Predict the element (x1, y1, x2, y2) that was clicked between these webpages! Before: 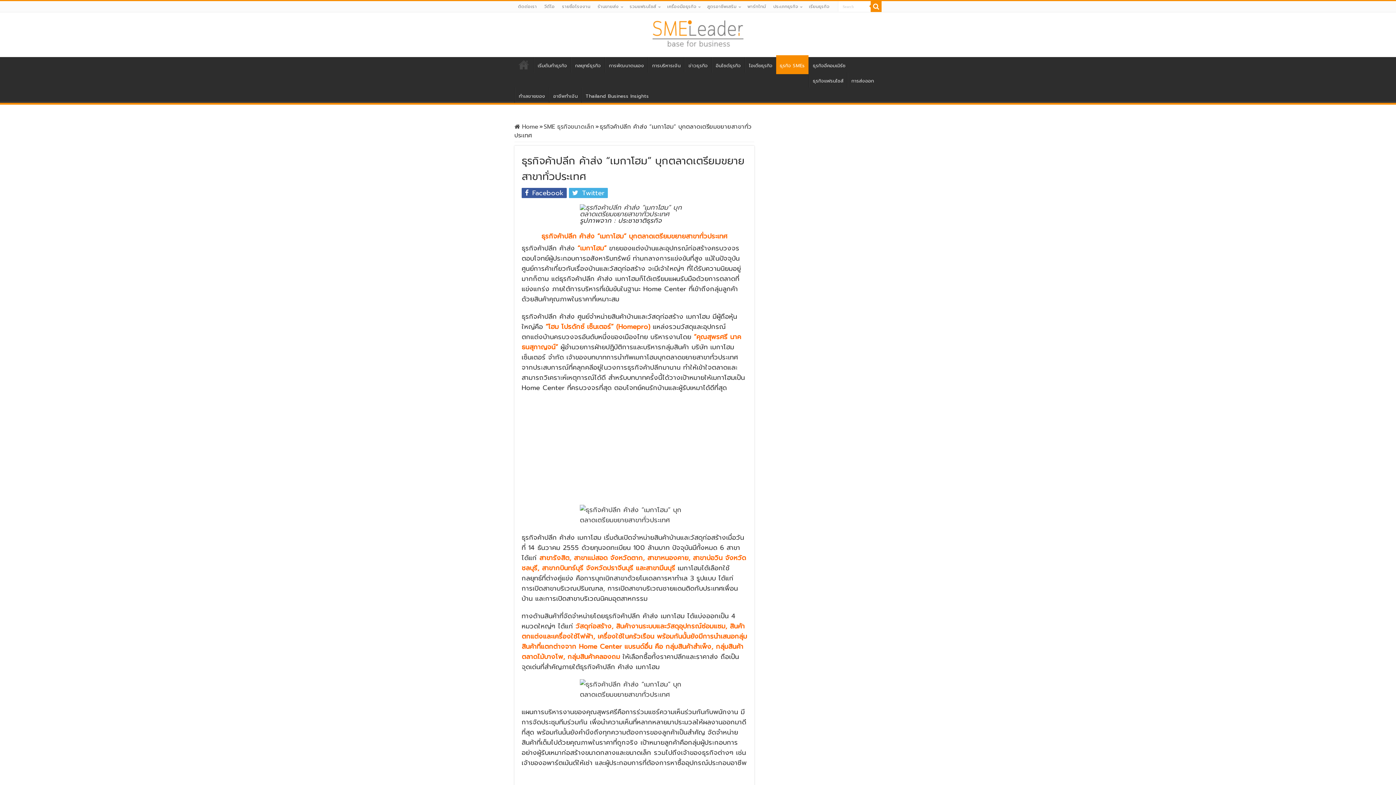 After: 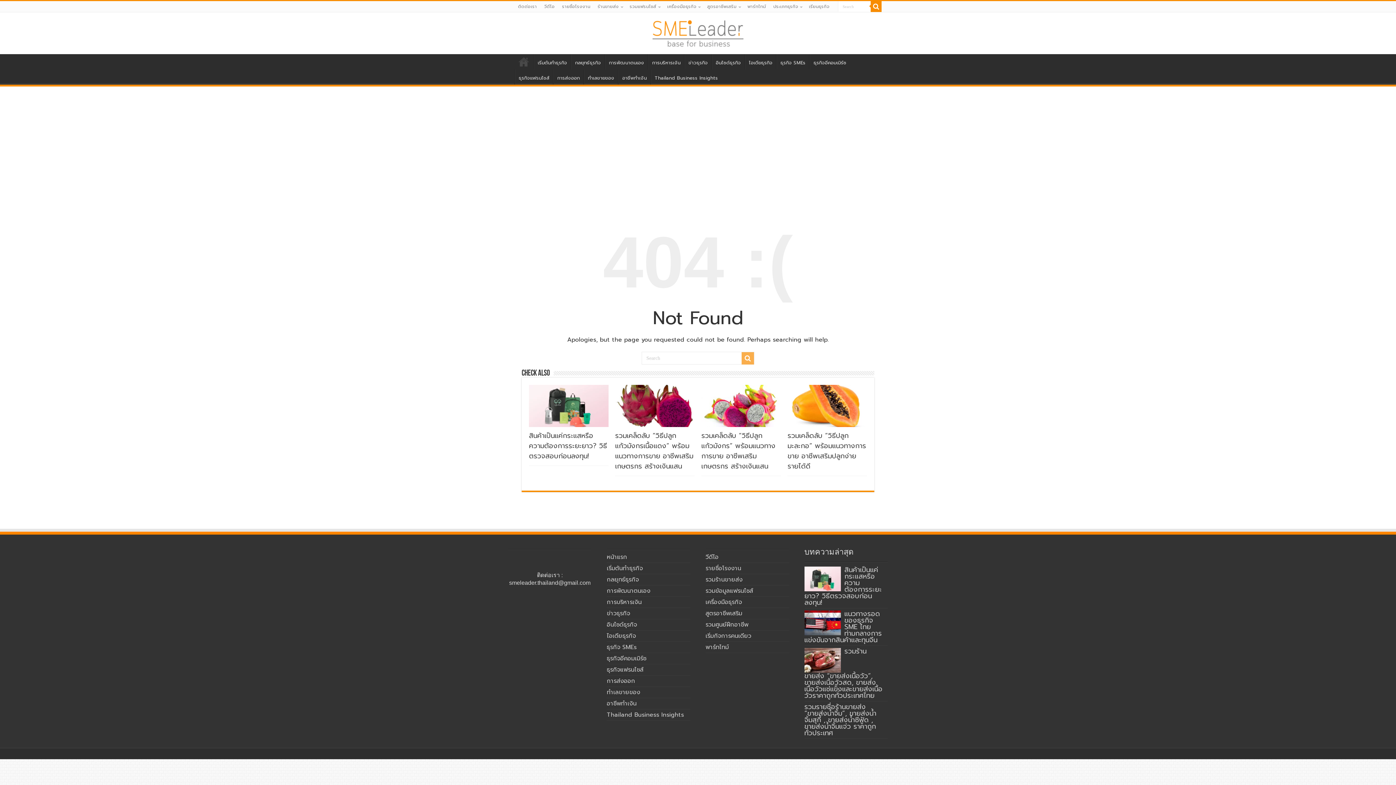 Action: bbox: (521, 505, 747, 525)